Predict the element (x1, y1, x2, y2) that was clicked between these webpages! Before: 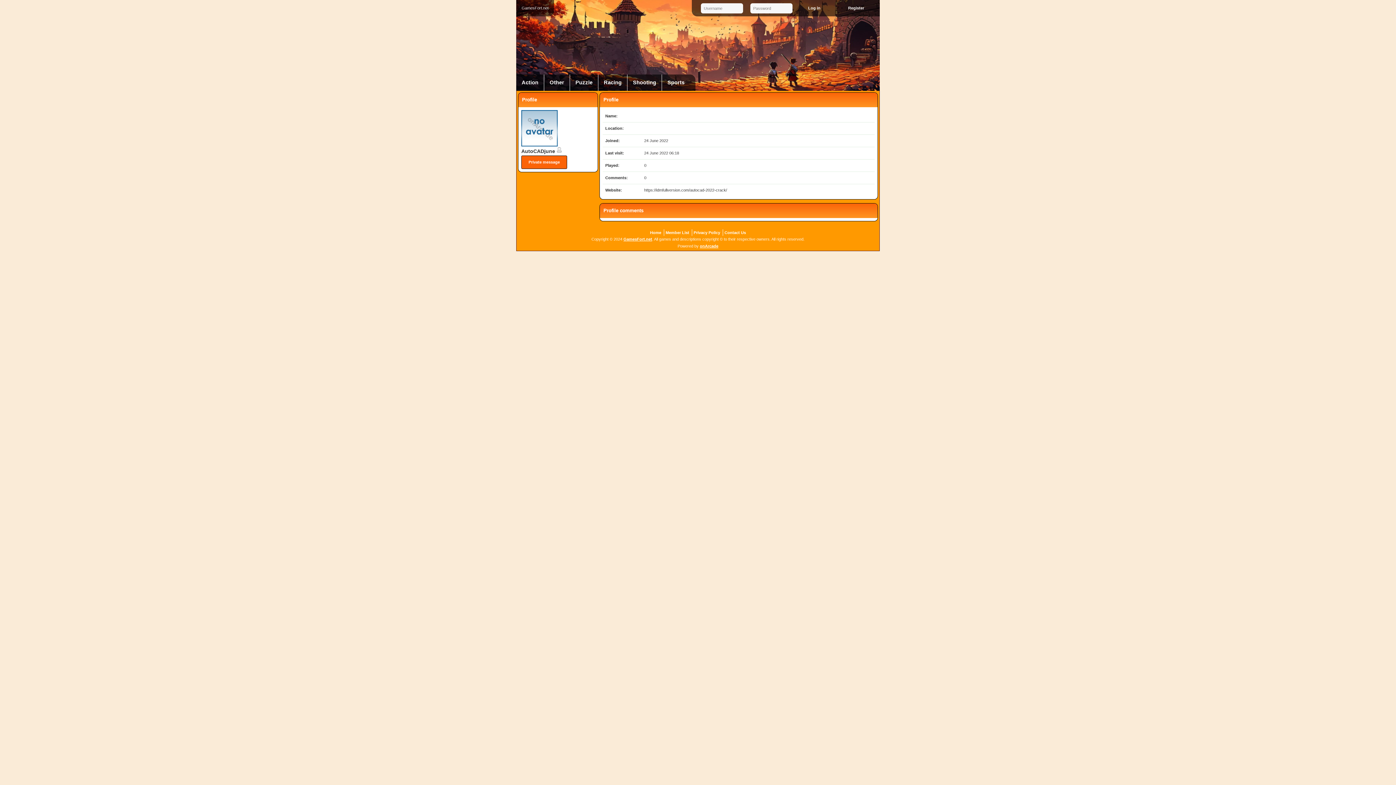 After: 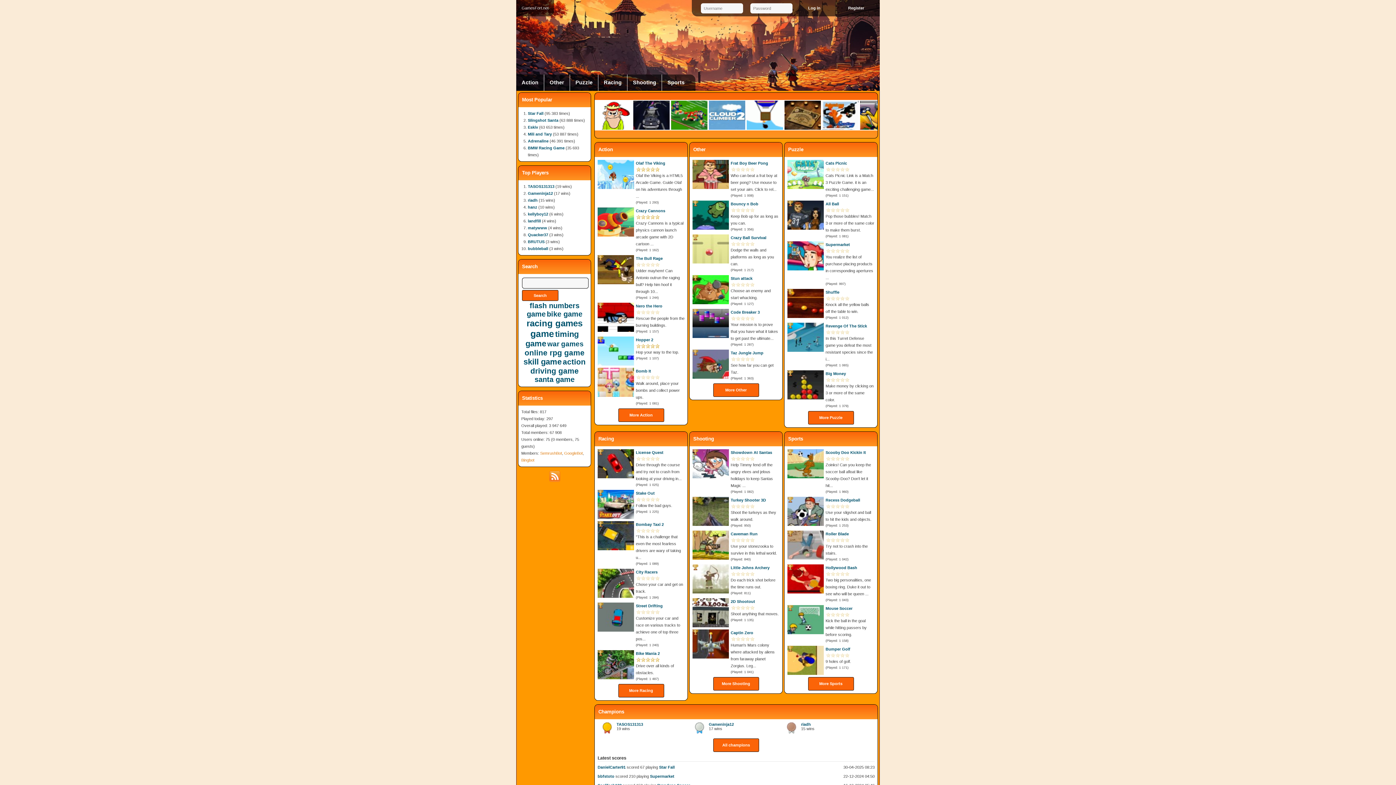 Action: label: Home bbox: (650, 230, 661, 234)